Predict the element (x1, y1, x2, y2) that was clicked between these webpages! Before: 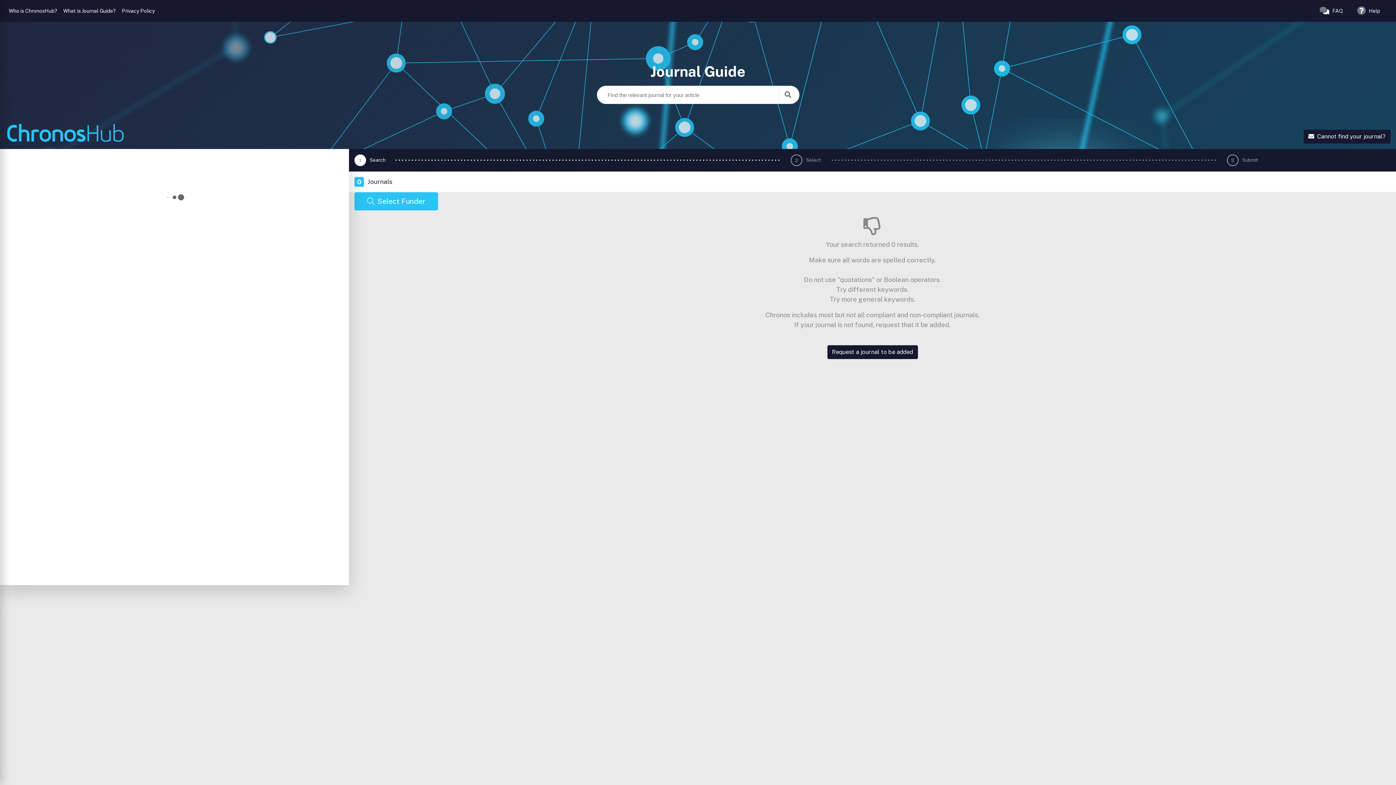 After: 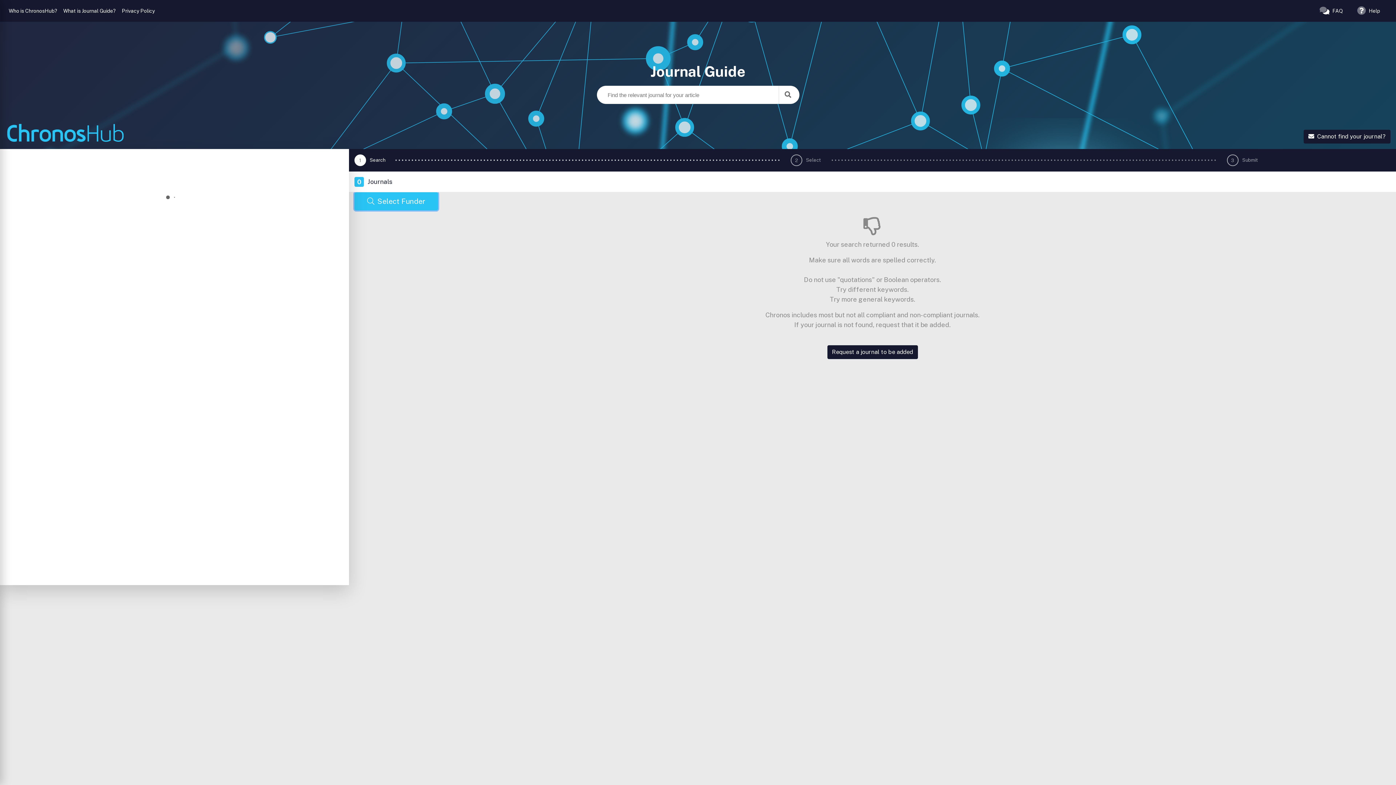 Action: label: Select Funder bbox: (354, 192, 438, 210)